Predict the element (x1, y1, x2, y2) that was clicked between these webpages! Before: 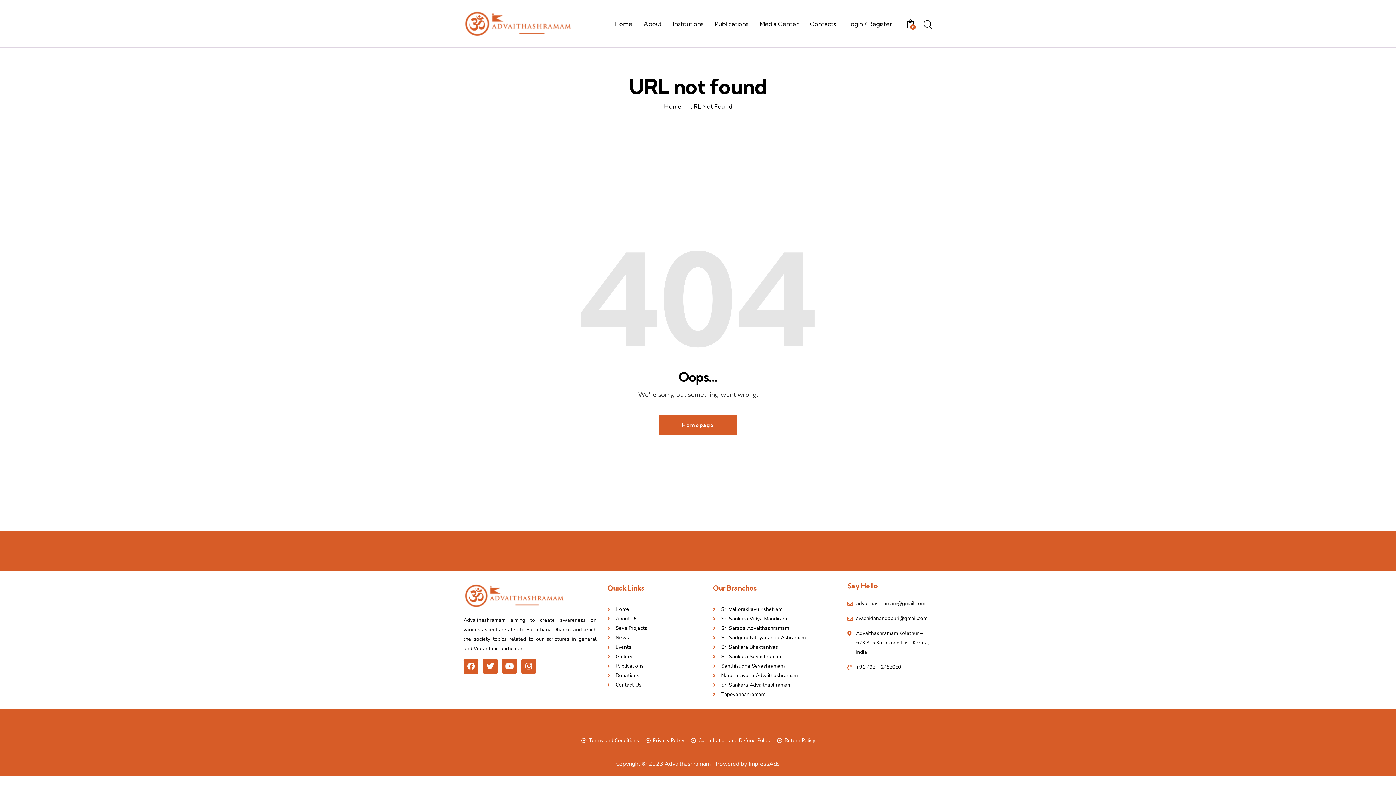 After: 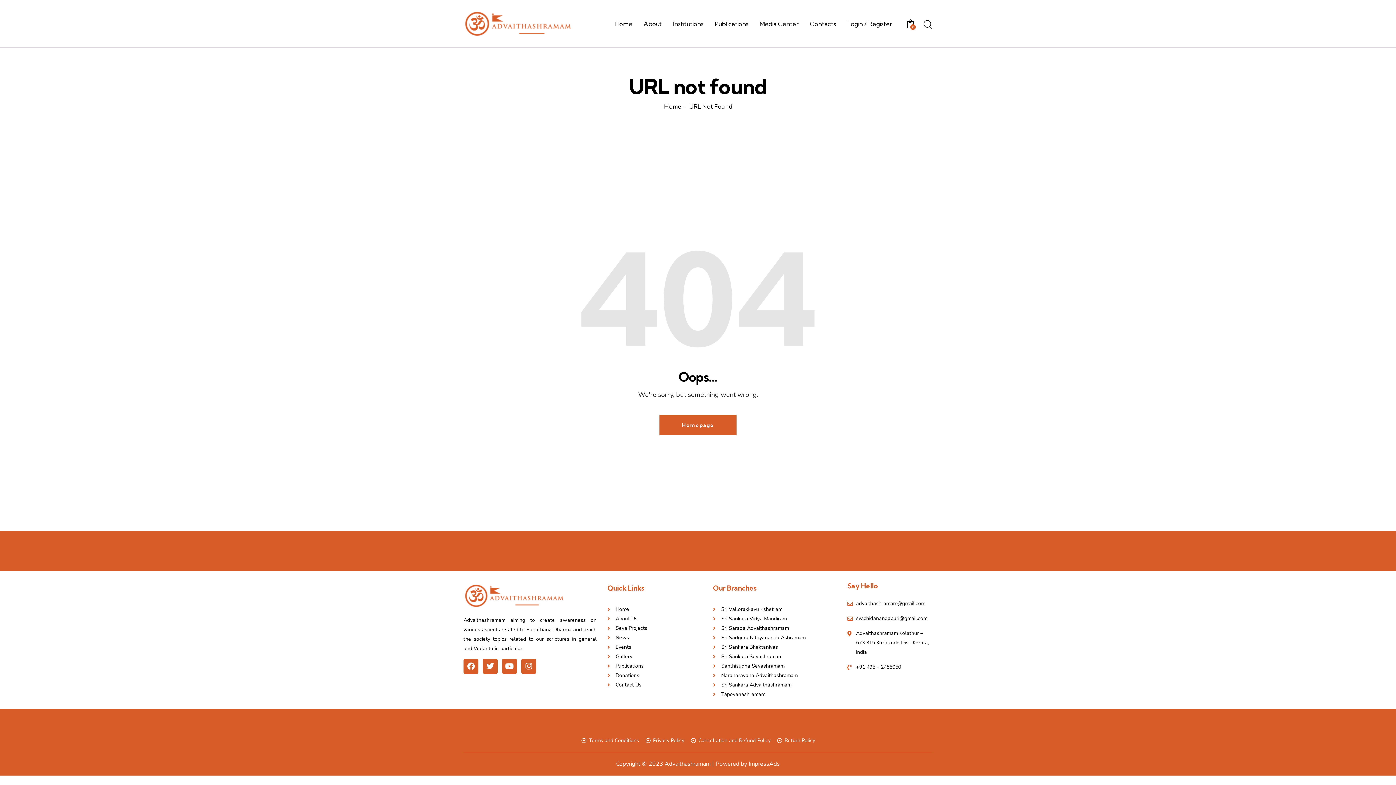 Action: label: News bbox: (607, 633, 702, 643)